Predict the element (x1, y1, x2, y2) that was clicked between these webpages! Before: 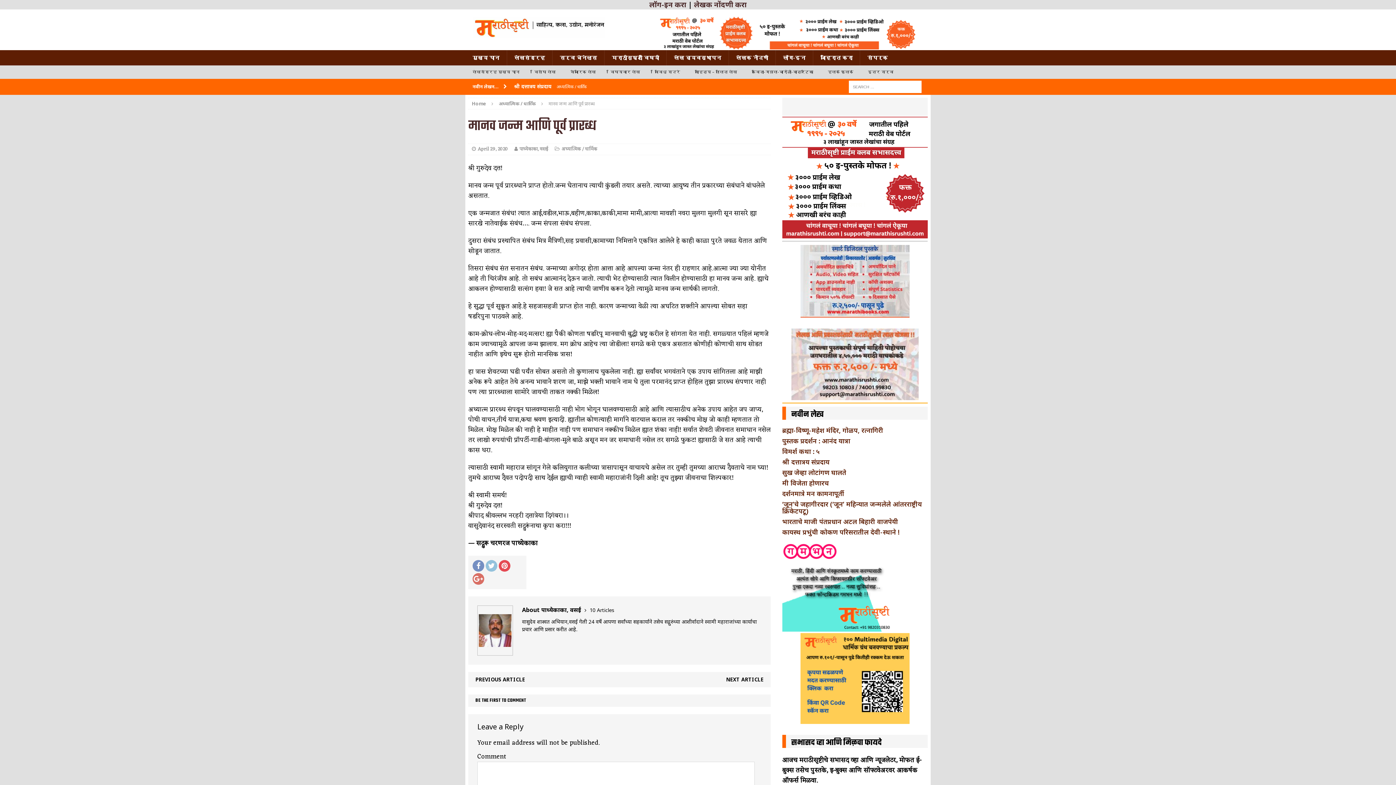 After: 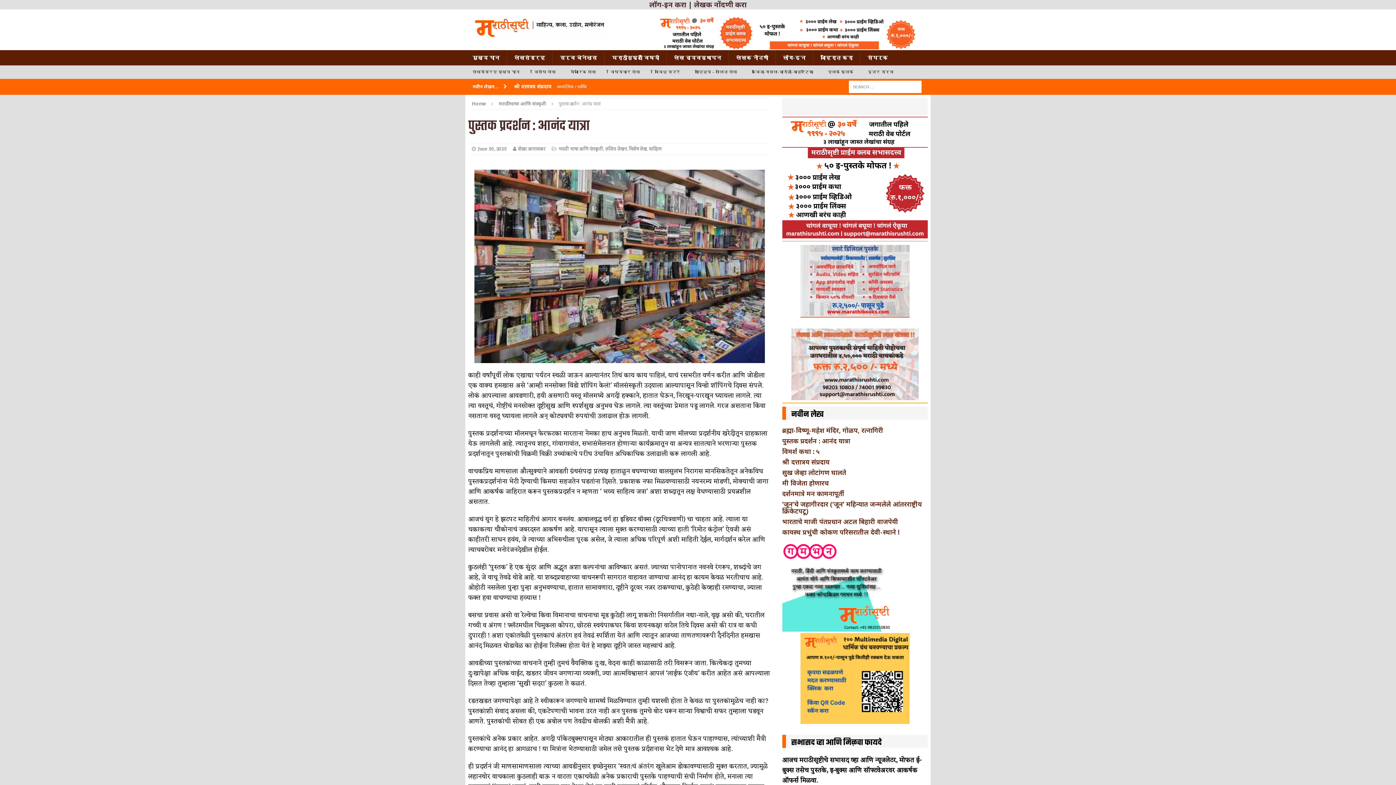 Action: bbox: (514, 78, 762, 94) label: पुस्तक प्रदर्शन : आनंद यात्रा मराठी भाषा आणि संस्कृती